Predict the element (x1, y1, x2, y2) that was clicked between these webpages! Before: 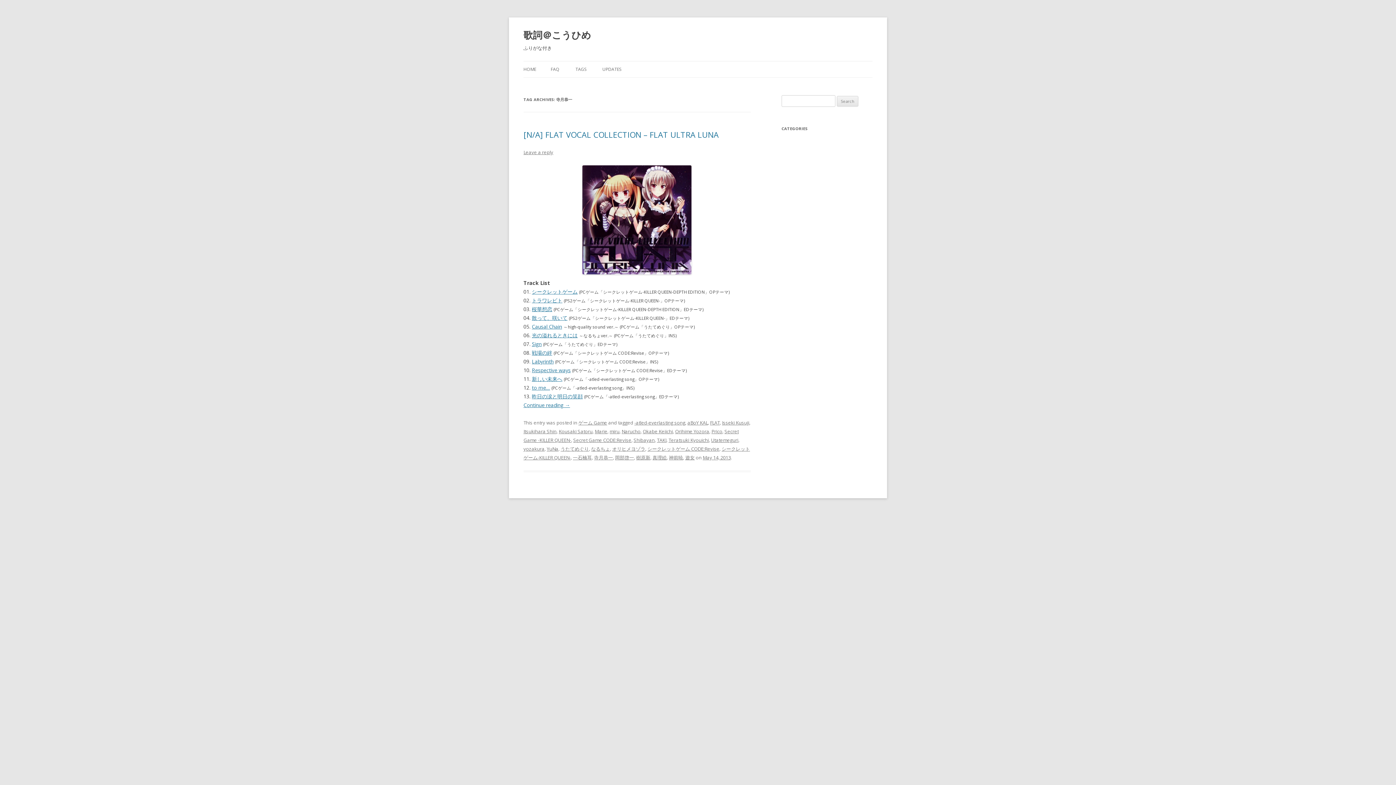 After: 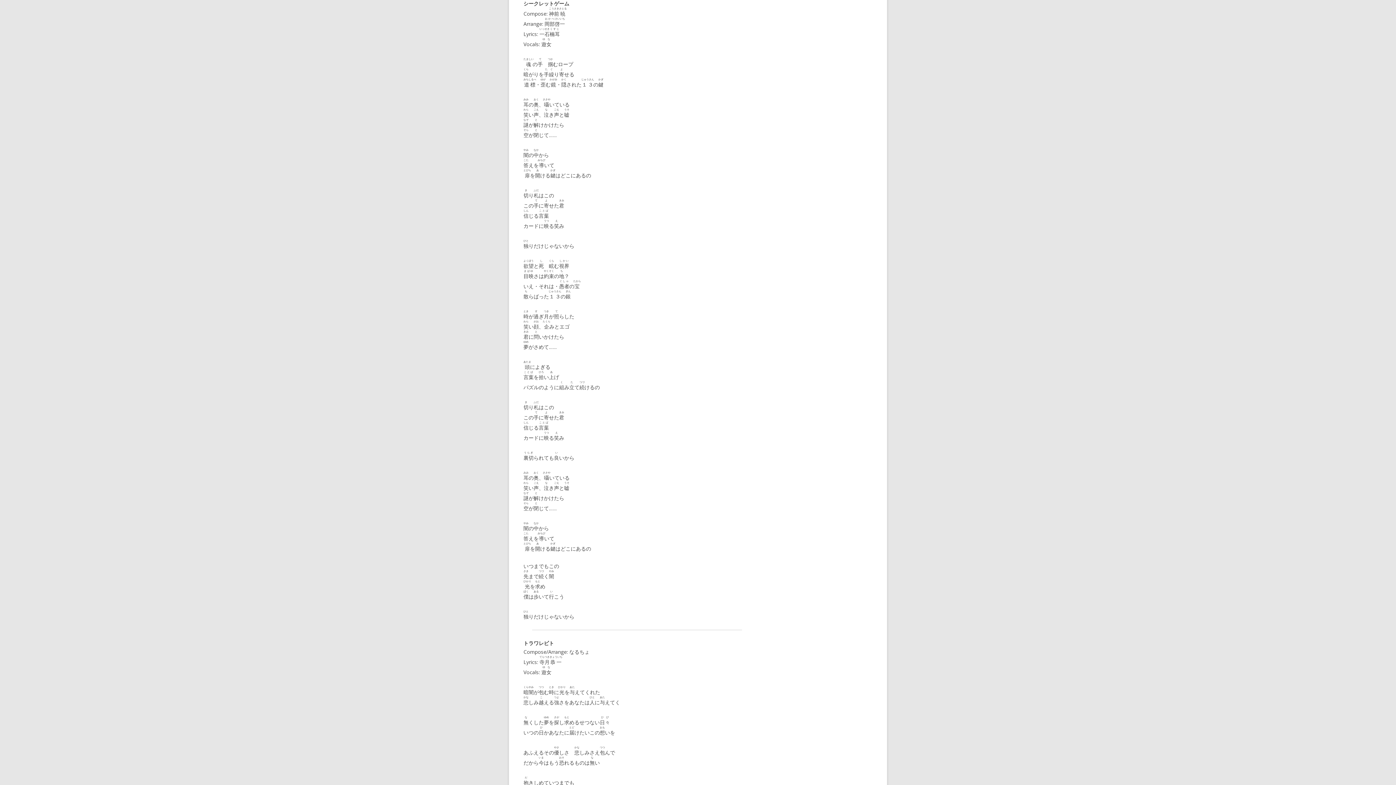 Action: label: シークレットゲーム bbox: (532, 288, 577, 295)